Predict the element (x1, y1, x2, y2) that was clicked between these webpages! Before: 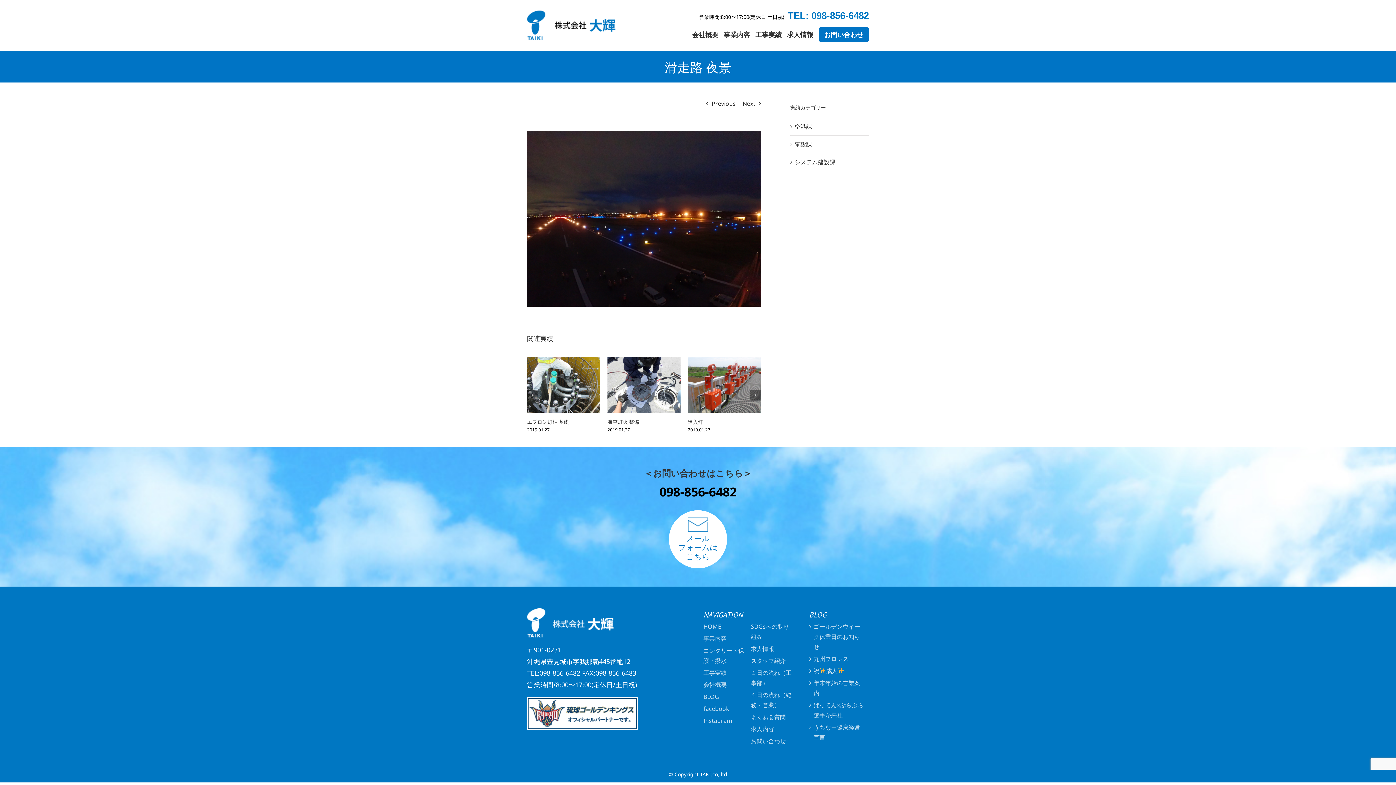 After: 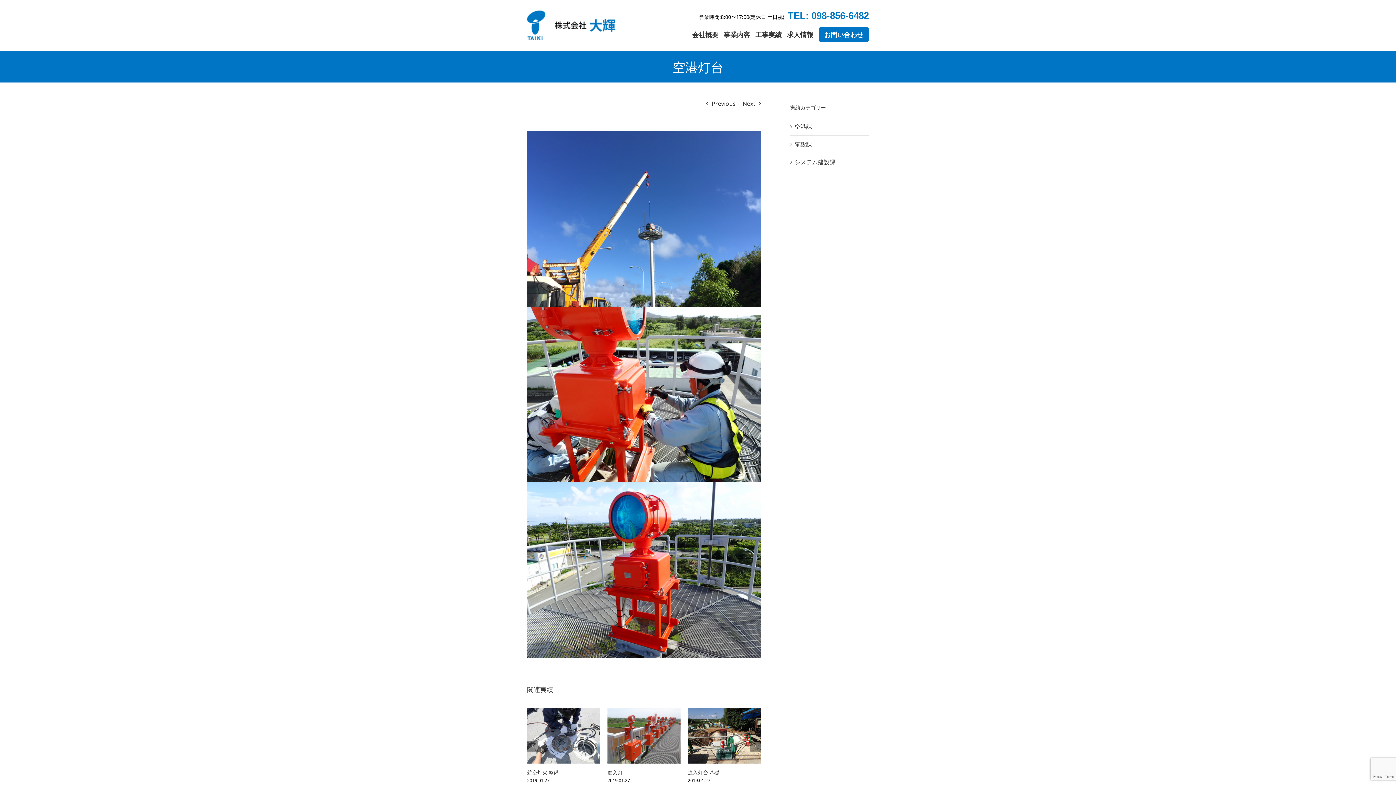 Action: bbox: (688, 380, 761, 388)